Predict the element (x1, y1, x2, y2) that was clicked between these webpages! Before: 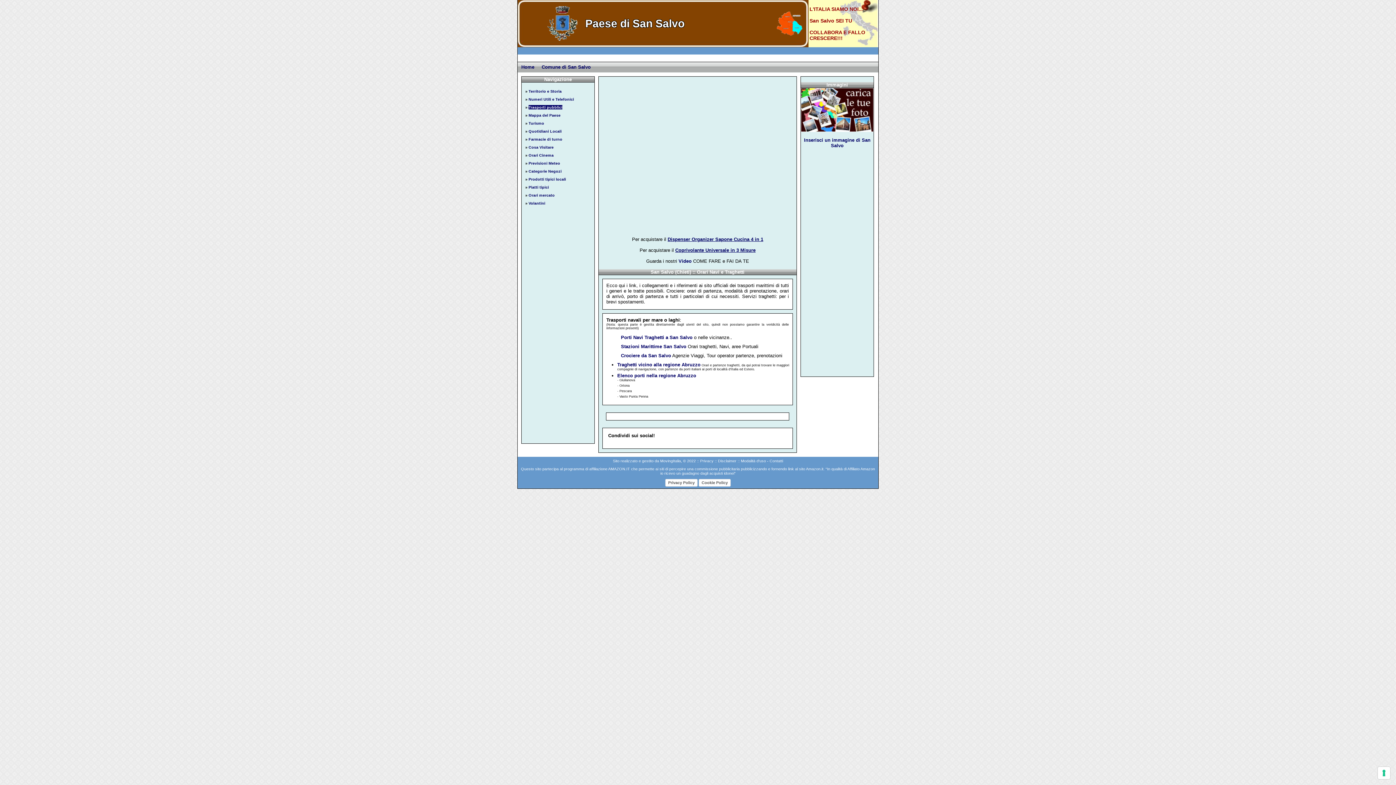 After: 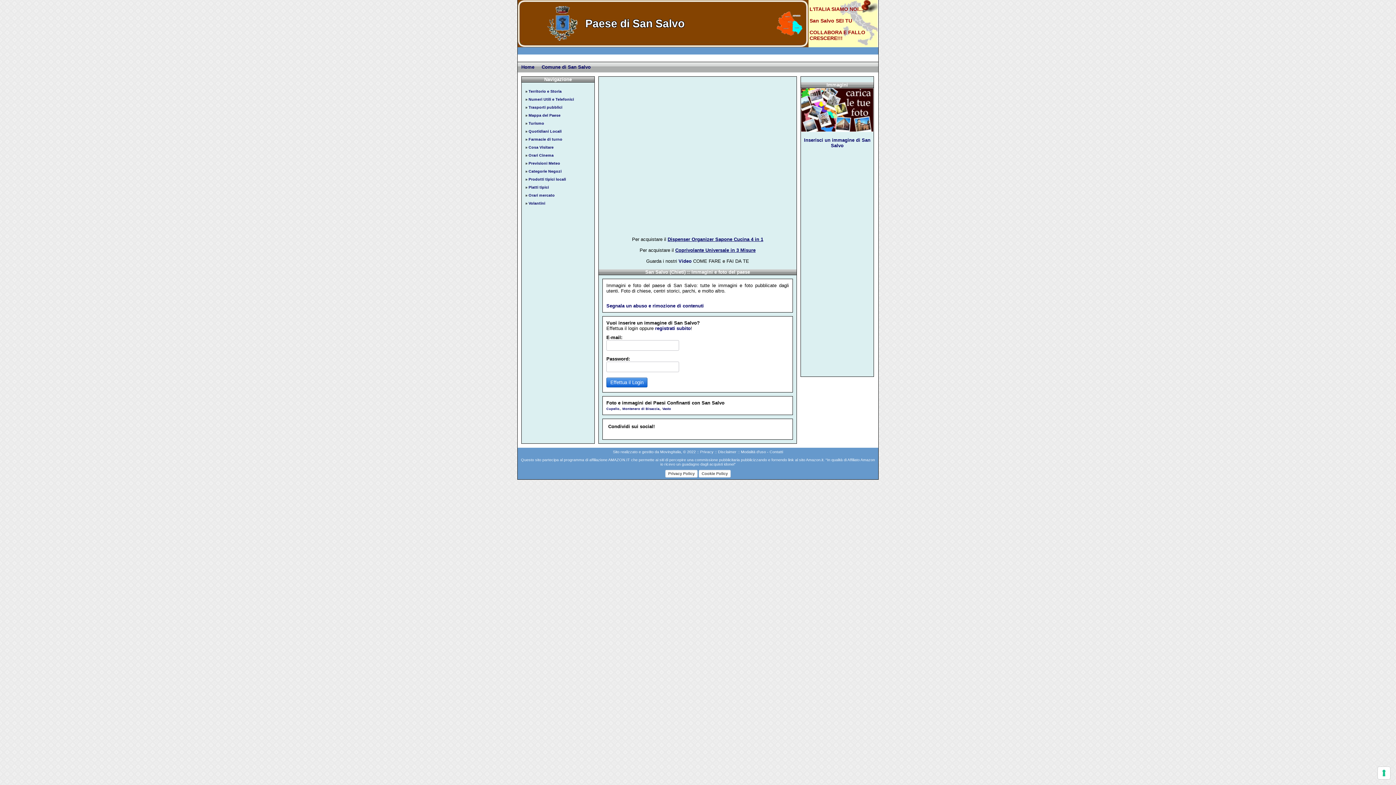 Action: label: Sito realizzato e gestito da  bbox: (613, 458, 660, 463)